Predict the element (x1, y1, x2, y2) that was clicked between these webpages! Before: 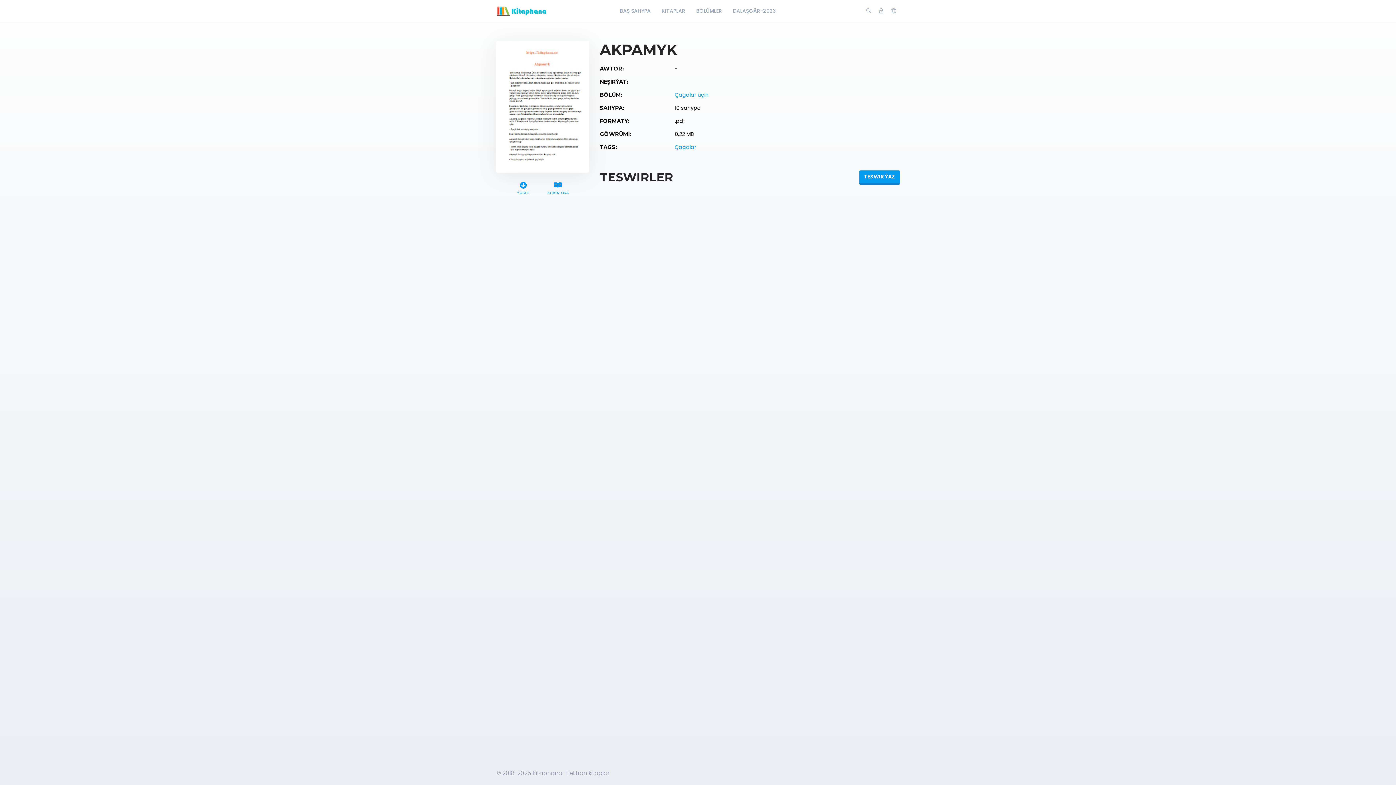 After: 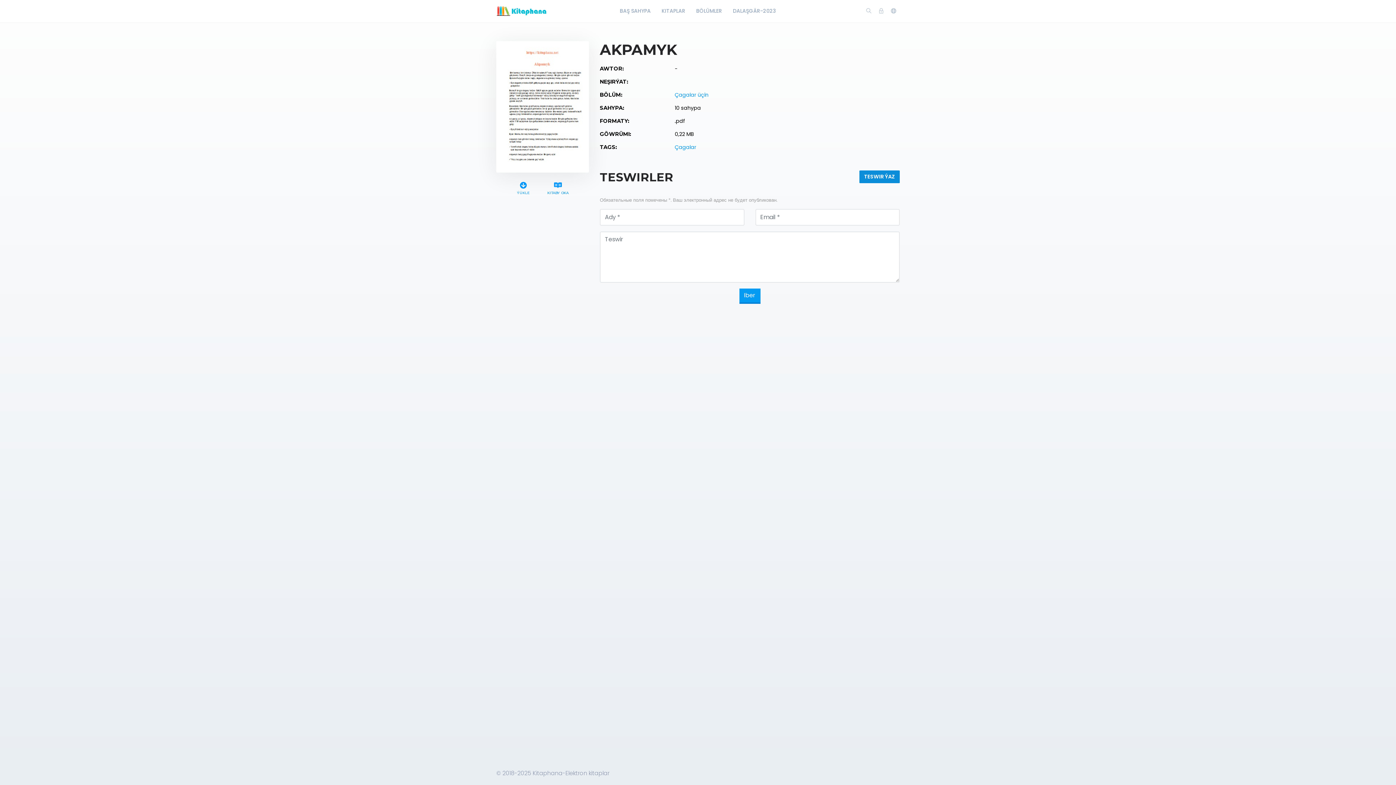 Action: label: TESWIR ÝAZ bbox: (859, 170, 900, 183)